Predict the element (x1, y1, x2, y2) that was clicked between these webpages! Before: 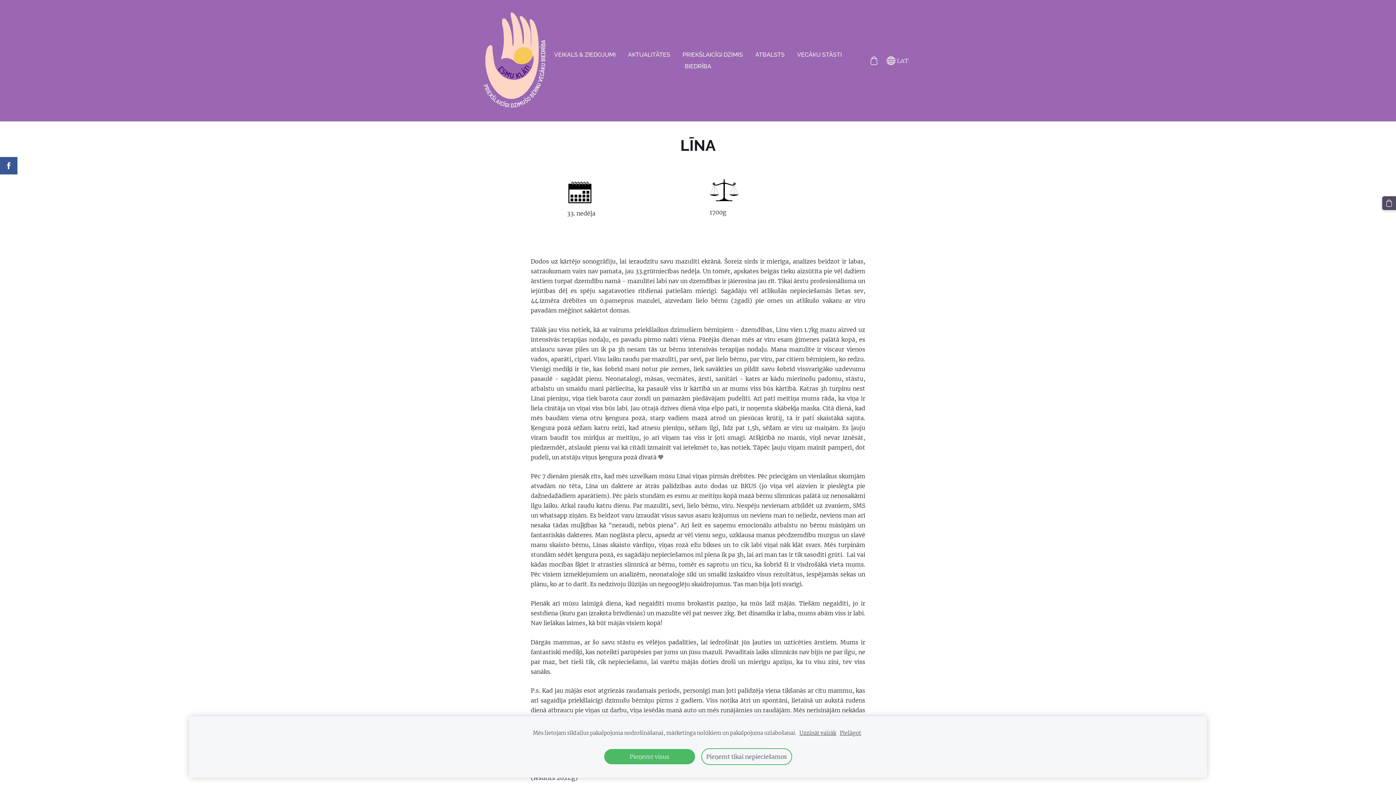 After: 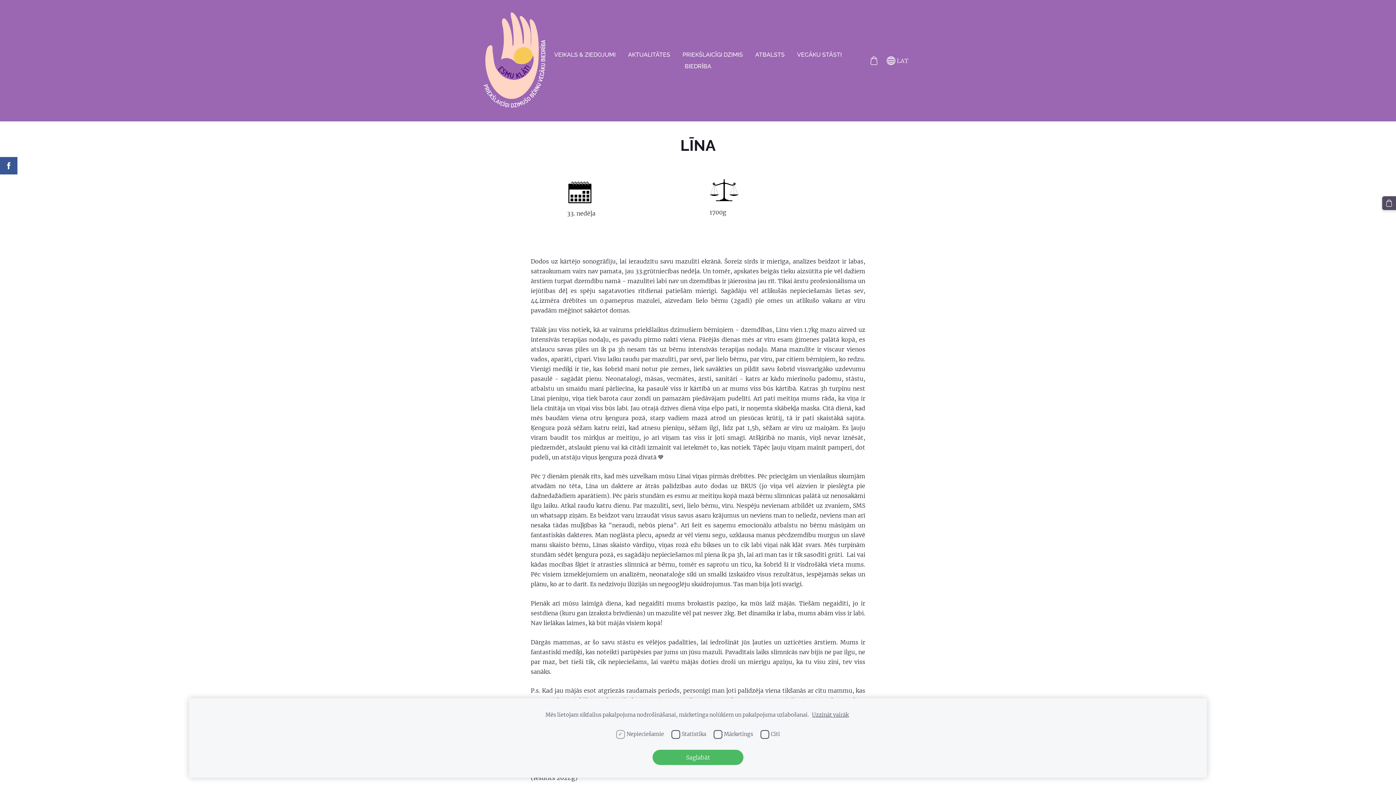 Action: bbox: (840, 729, 861, 737) label: Pielāgot